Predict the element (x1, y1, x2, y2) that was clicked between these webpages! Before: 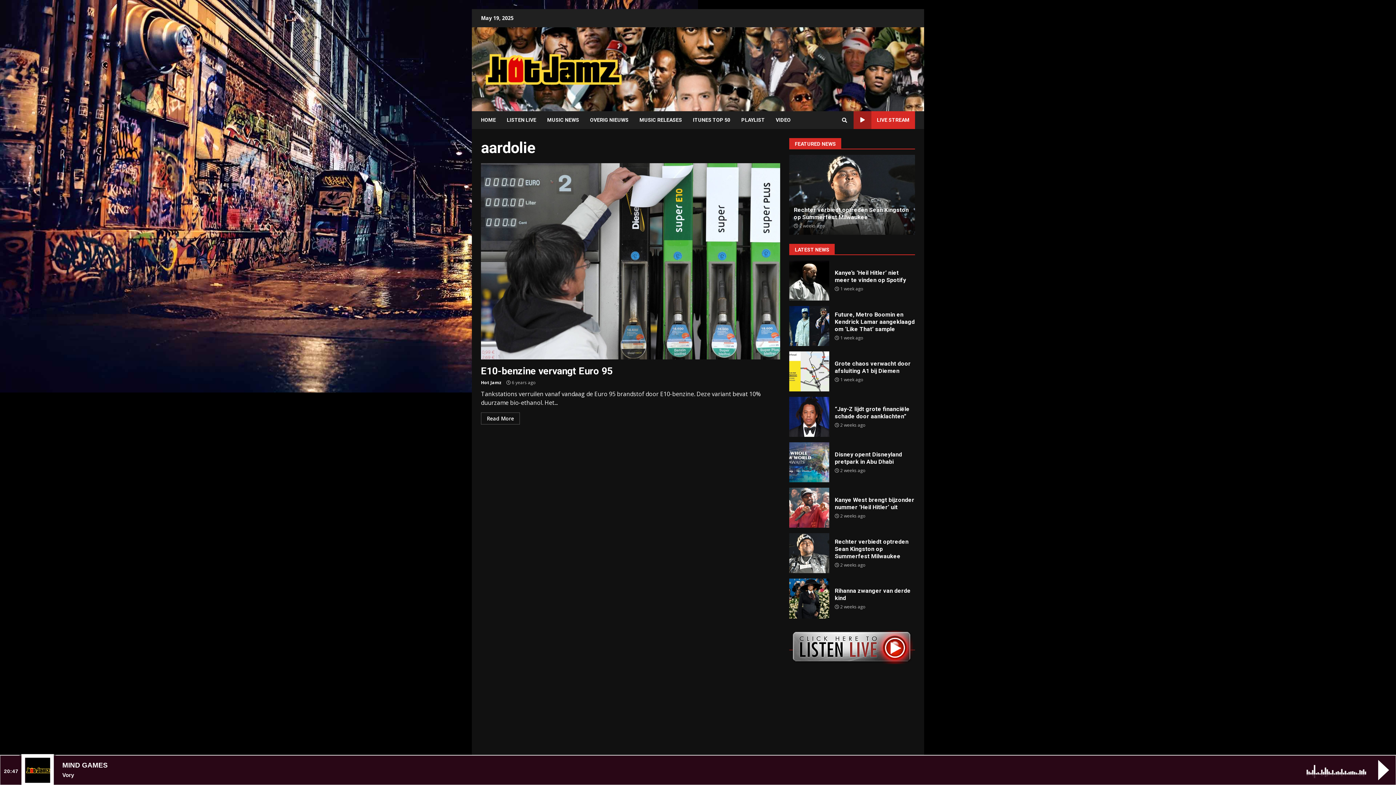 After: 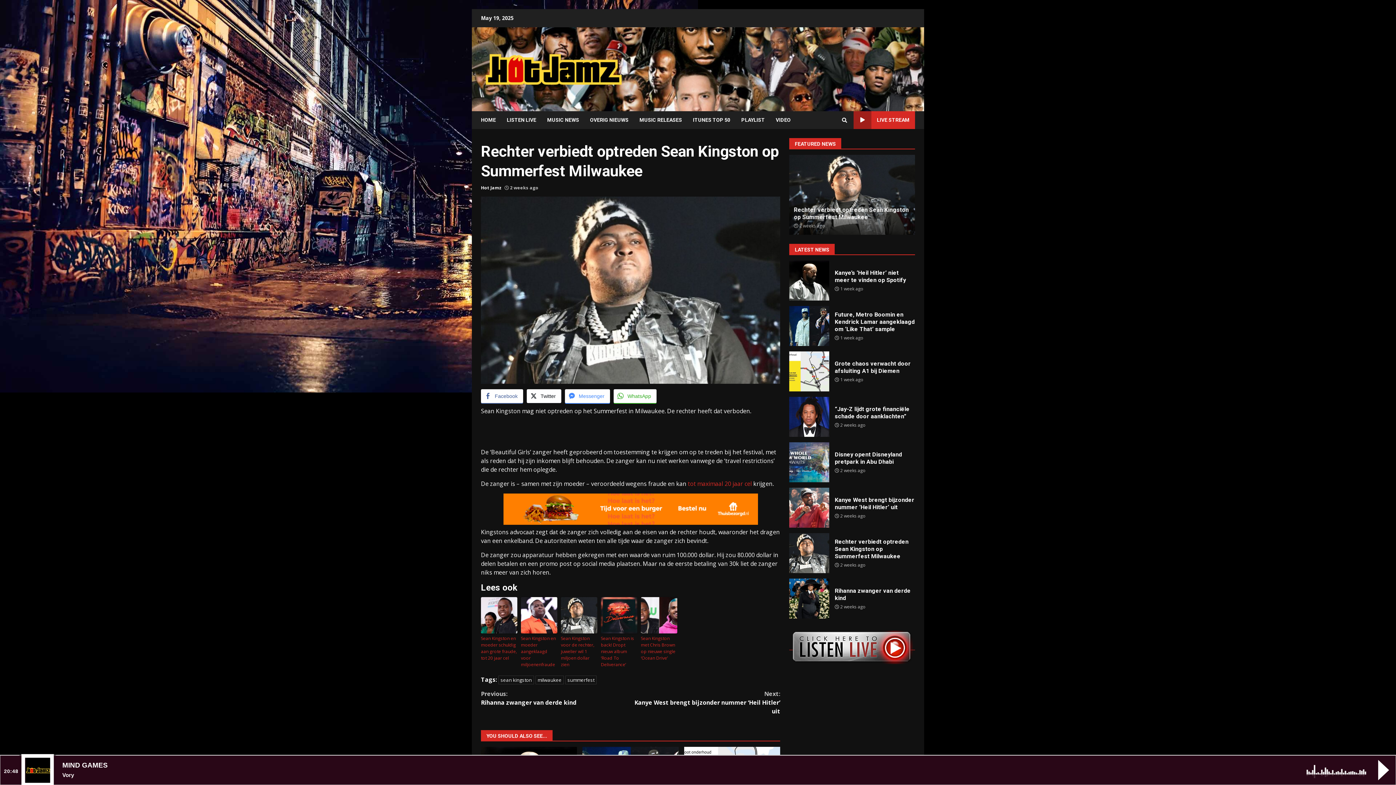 Action: label: Rechter verbiedt optreden Sean Kingston op Summerfest Milwaukee bbox: (789, 533, 829, 573)